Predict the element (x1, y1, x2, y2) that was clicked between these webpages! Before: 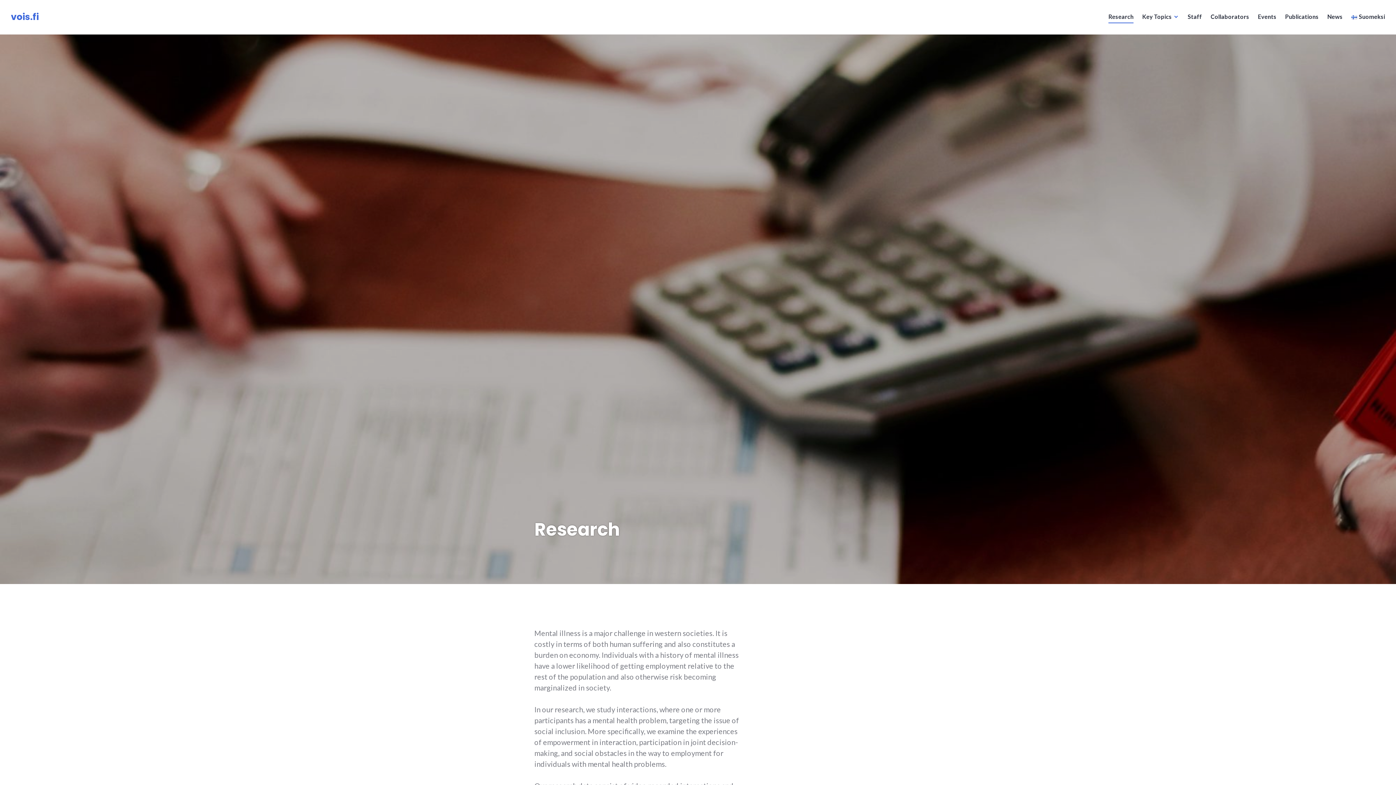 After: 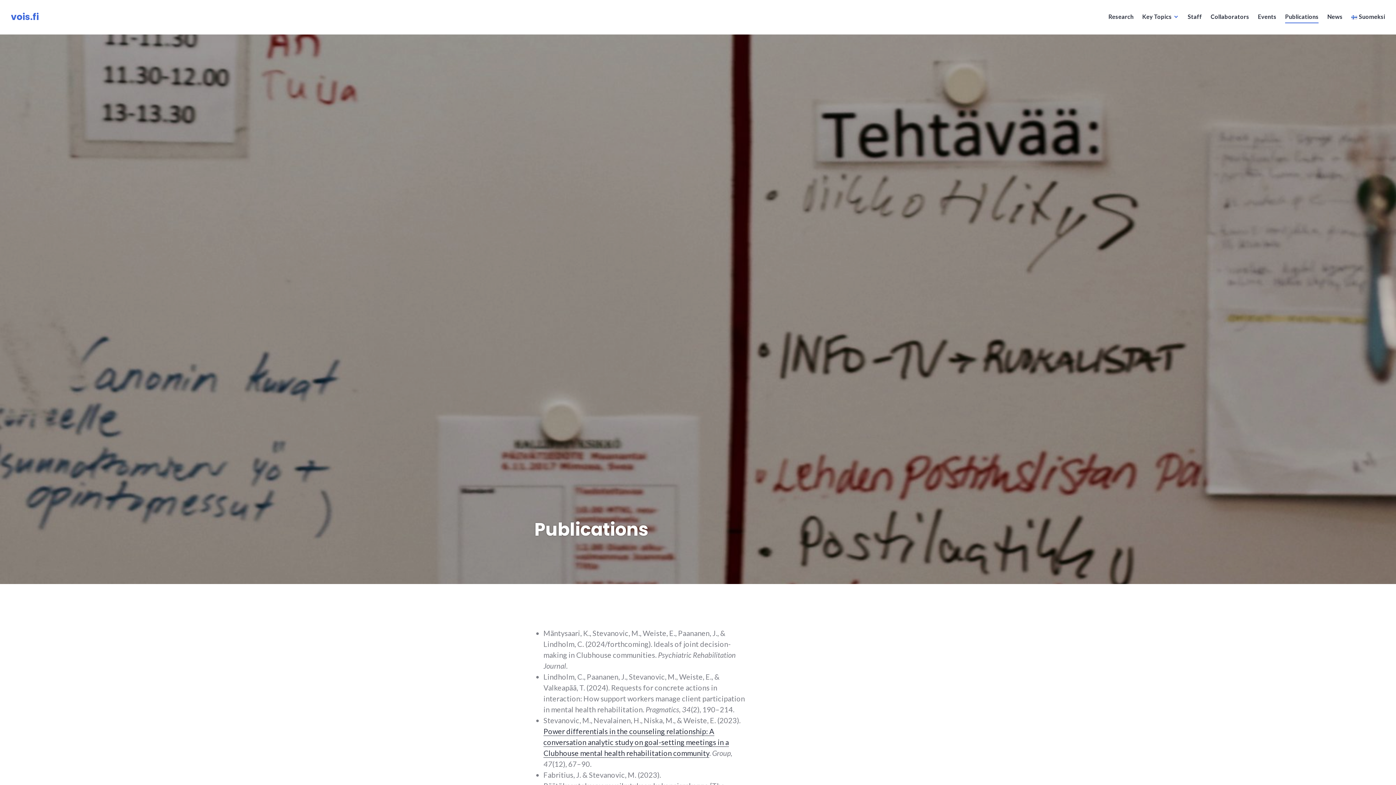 Action: label: Publications bbox: (1285, 10, 1318, 23)